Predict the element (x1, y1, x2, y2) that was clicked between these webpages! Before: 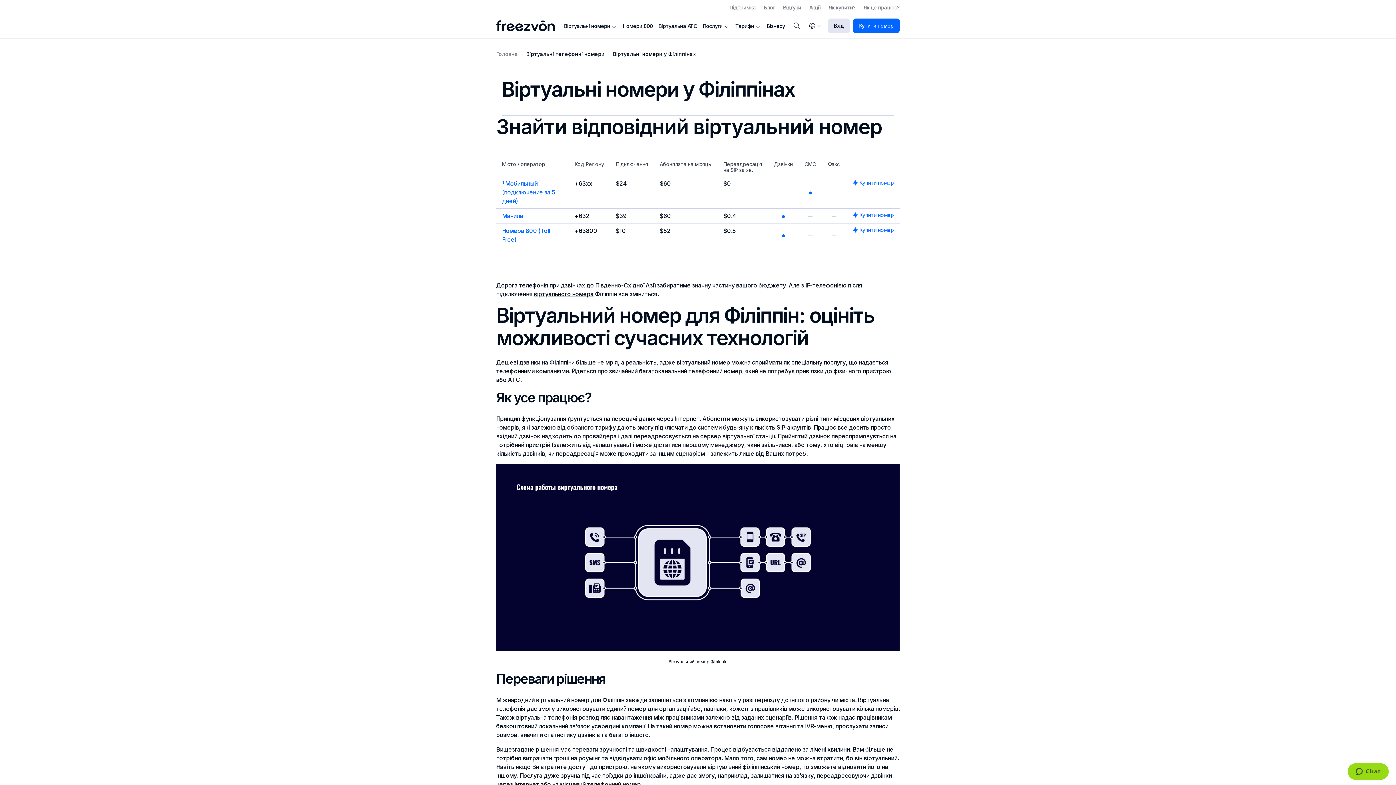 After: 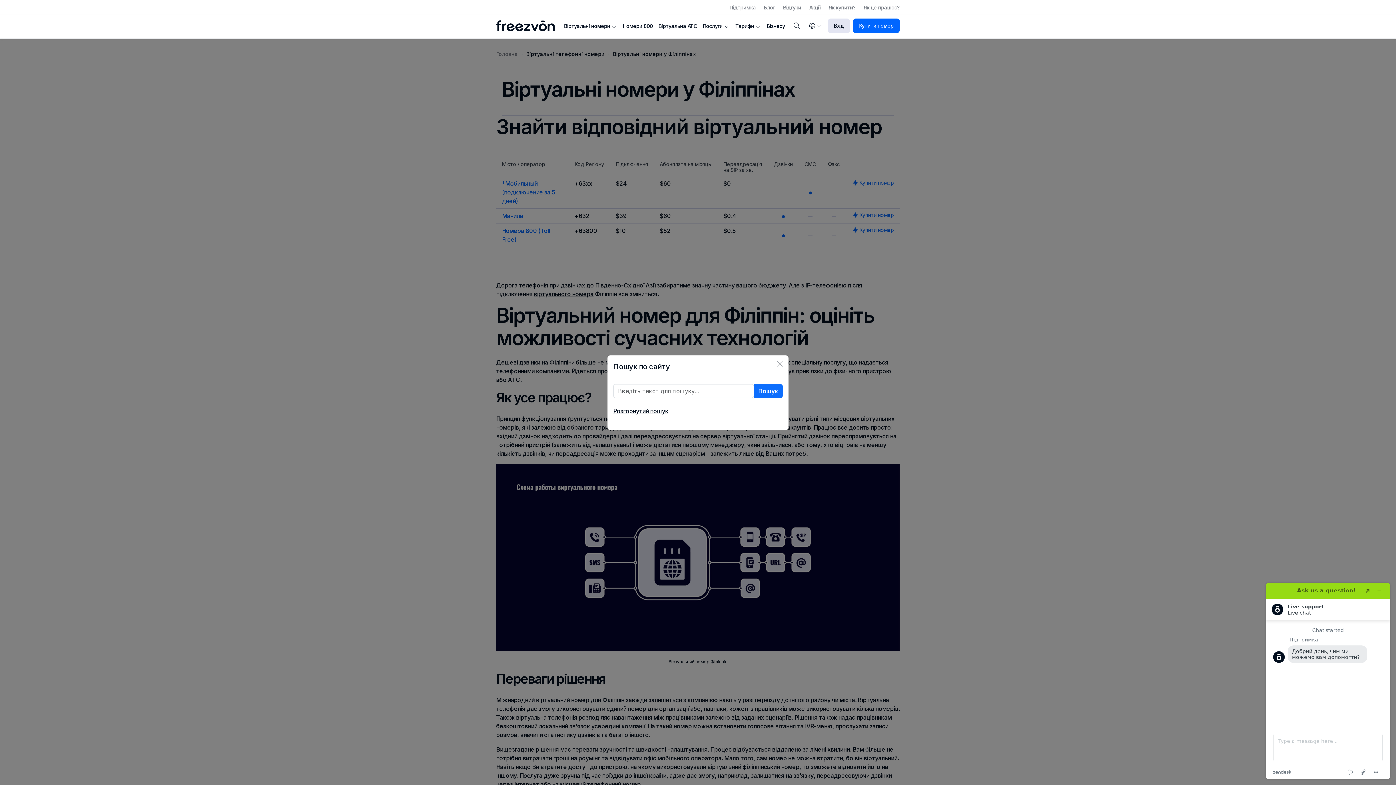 Action: bbox: (788, 17, 805, 34)